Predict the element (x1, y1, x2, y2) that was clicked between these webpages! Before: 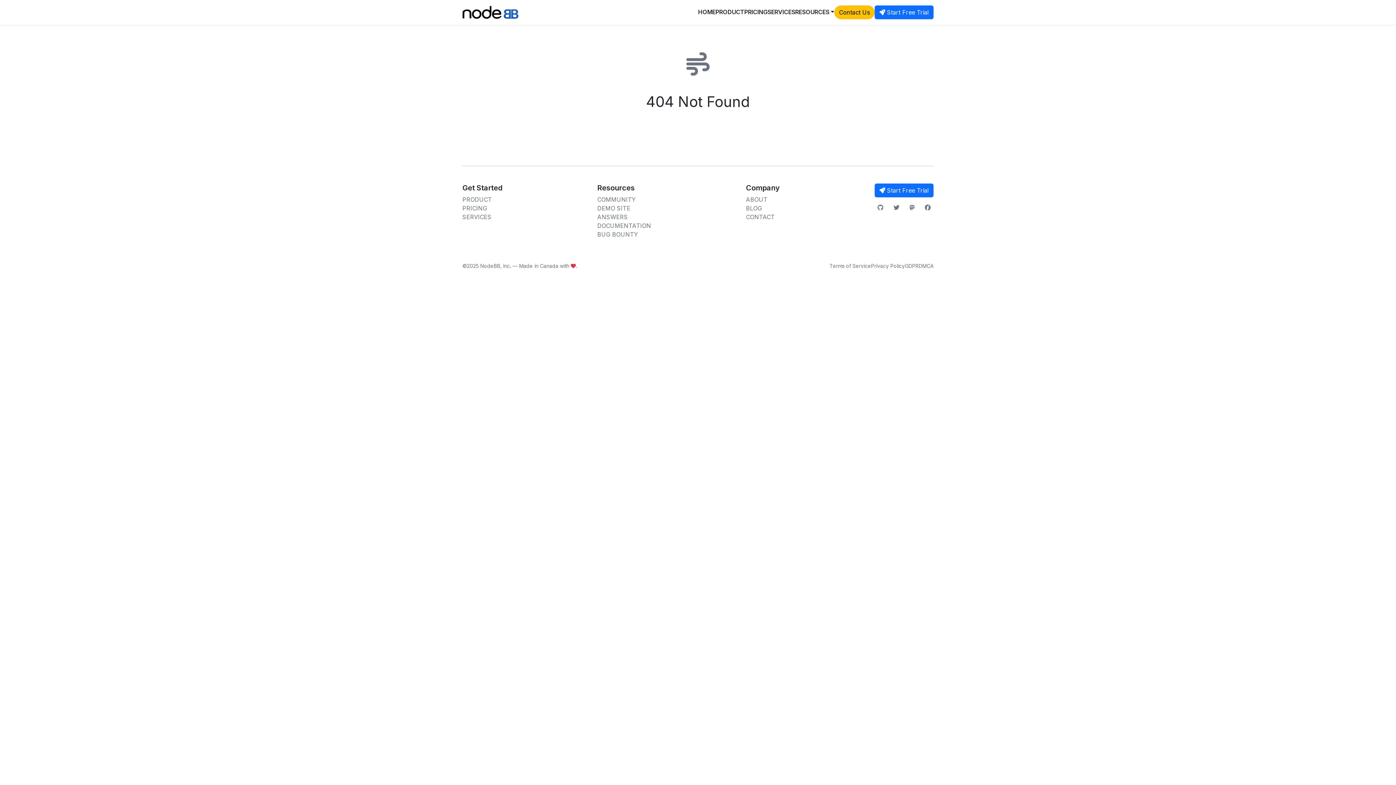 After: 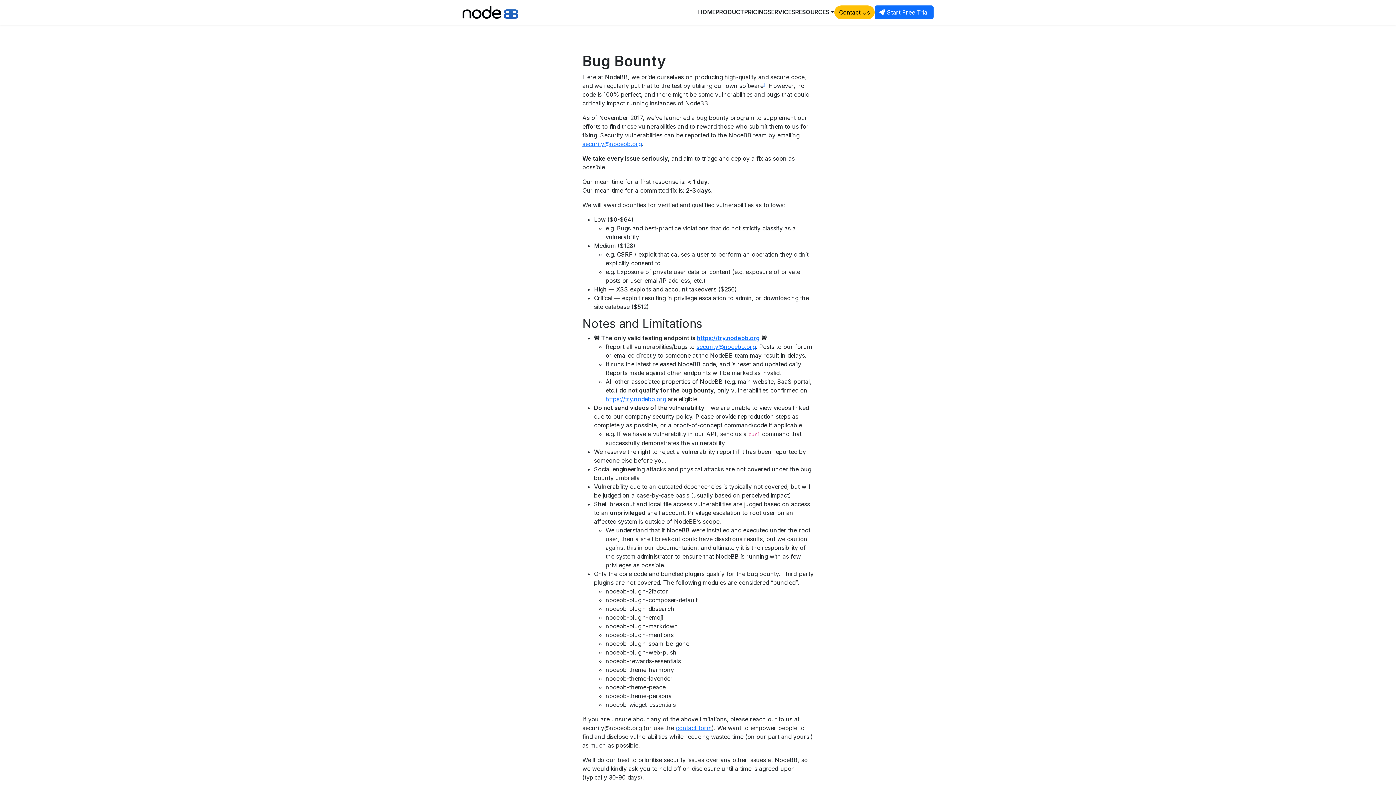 Action: label: BUG BOUNTY bbox: (597, 230, 638, 238)